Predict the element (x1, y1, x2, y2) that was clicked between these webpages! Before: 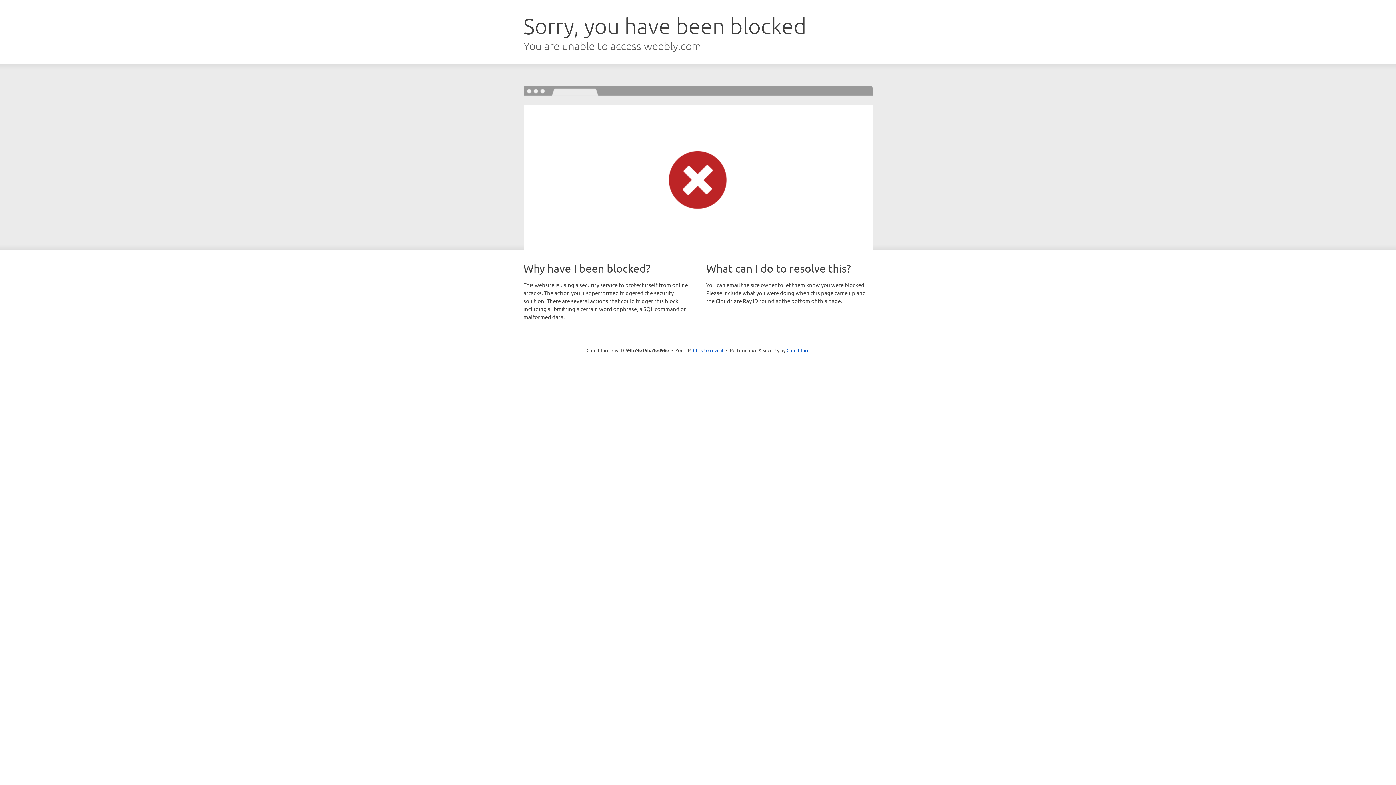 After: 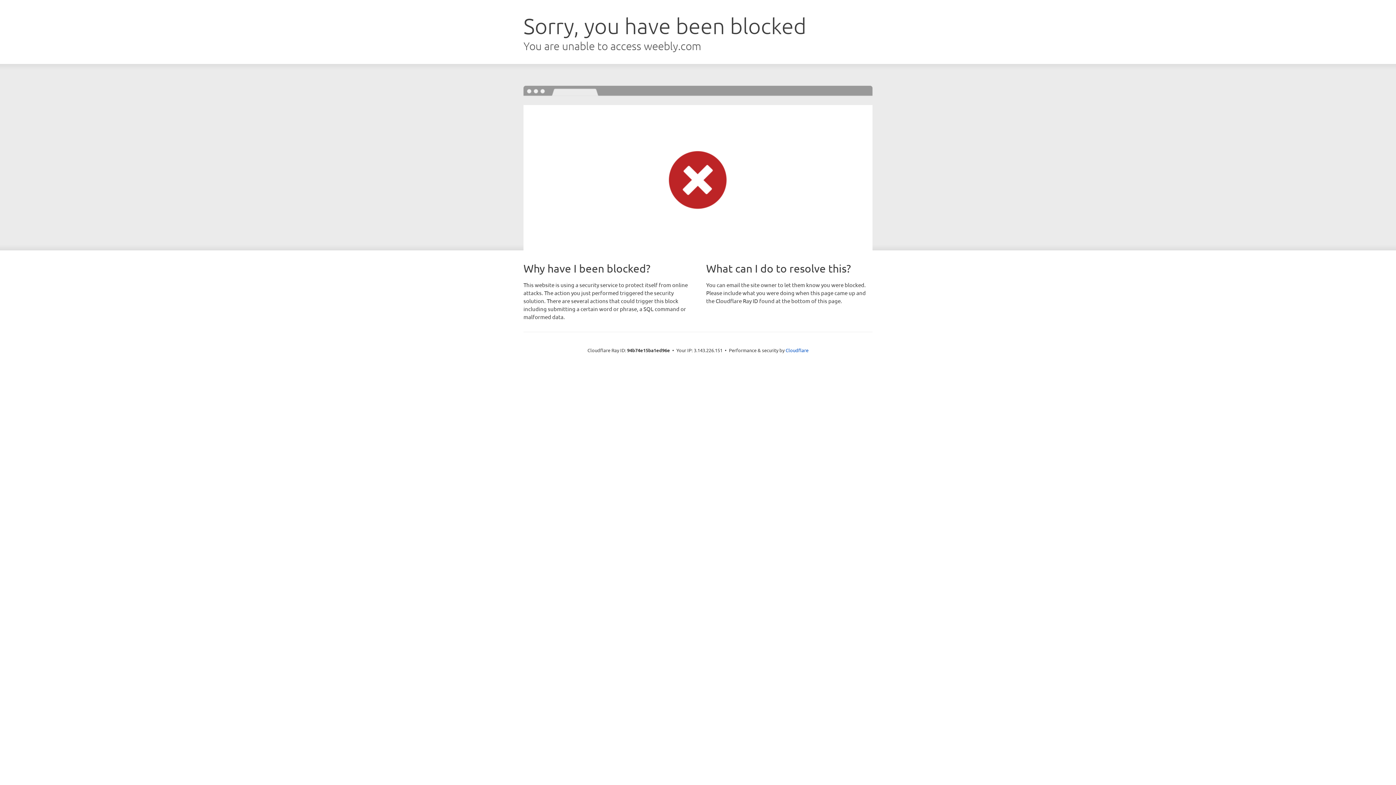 Action: bbox: (693, 346, 723, 353) label: Click to reveal